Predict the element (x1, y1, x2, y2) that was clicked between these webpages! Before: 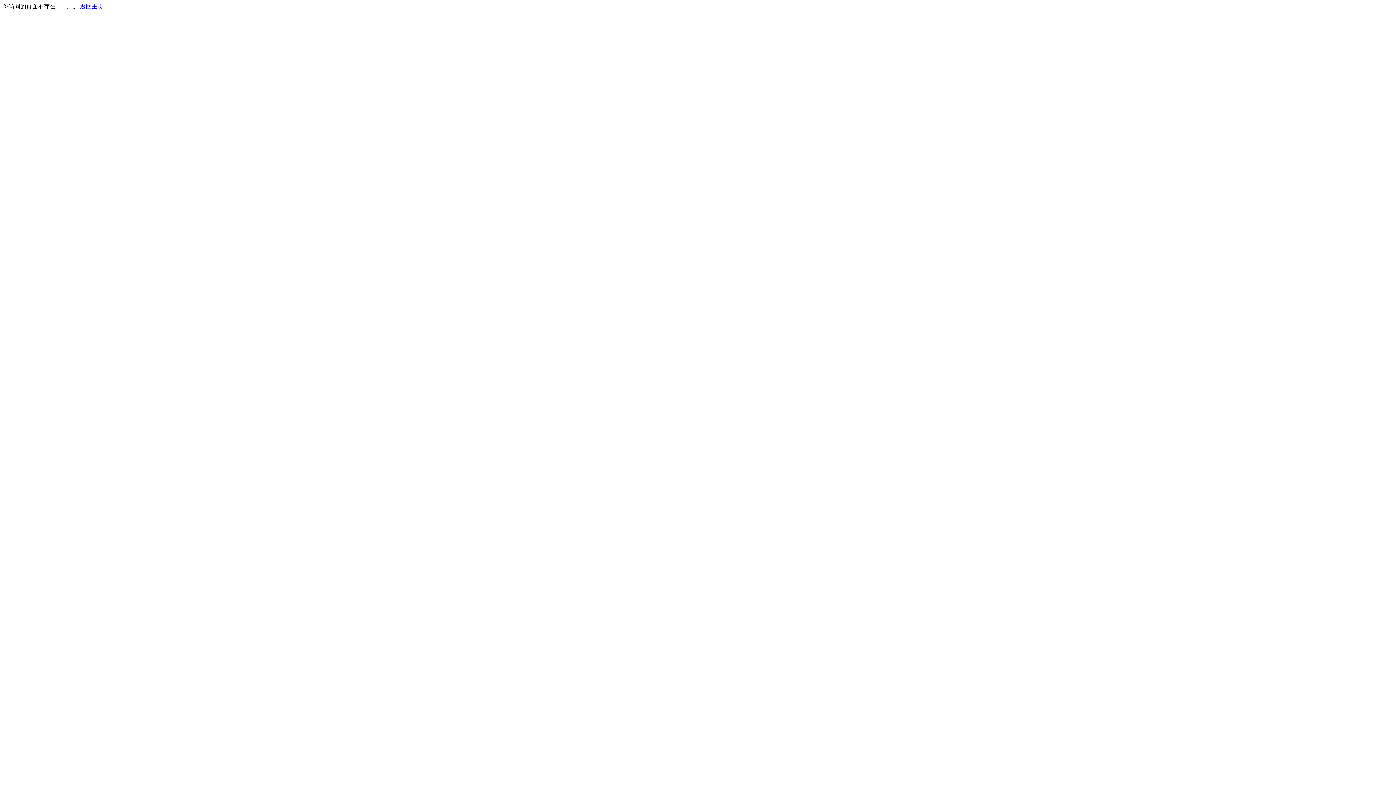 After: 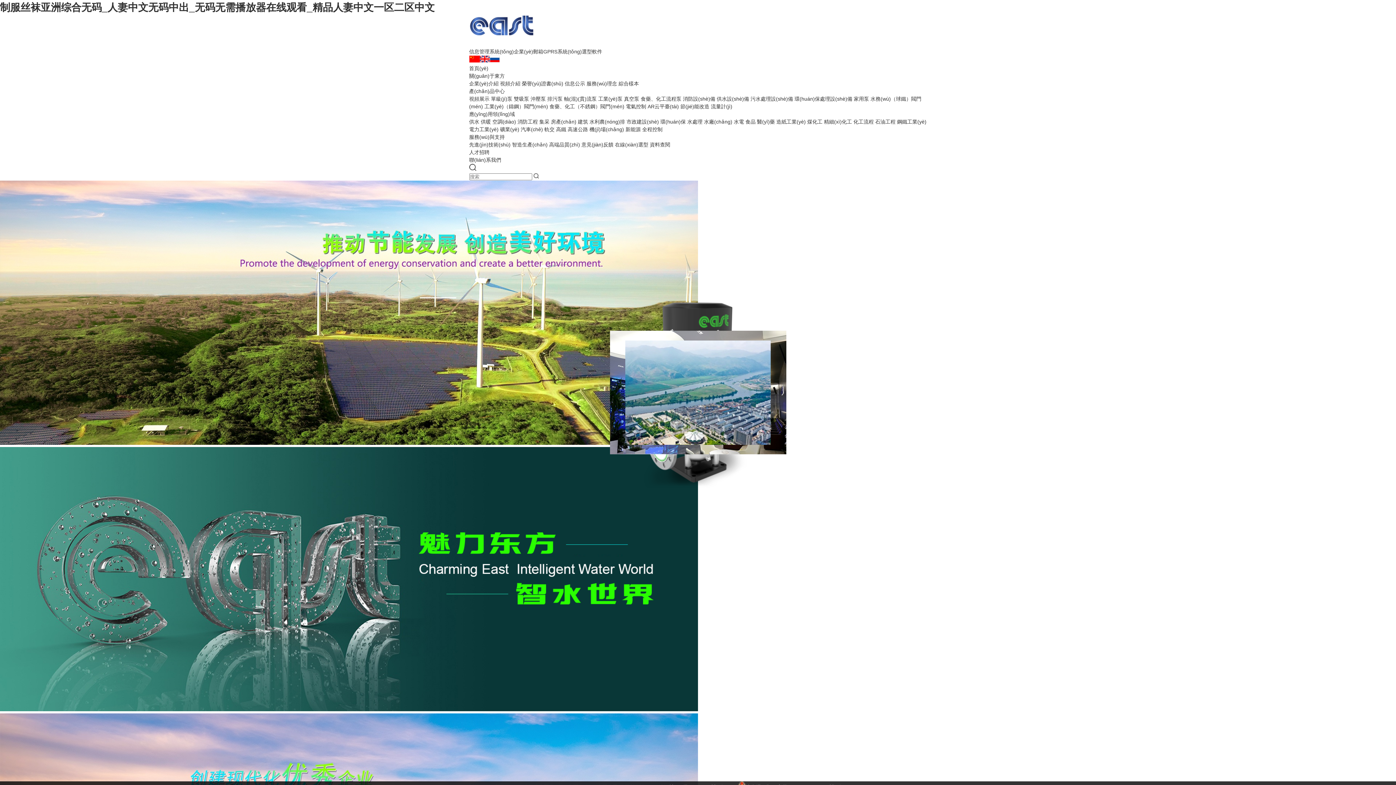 Action: label: 返回主页 bbox: (80, 3, 103, 9)